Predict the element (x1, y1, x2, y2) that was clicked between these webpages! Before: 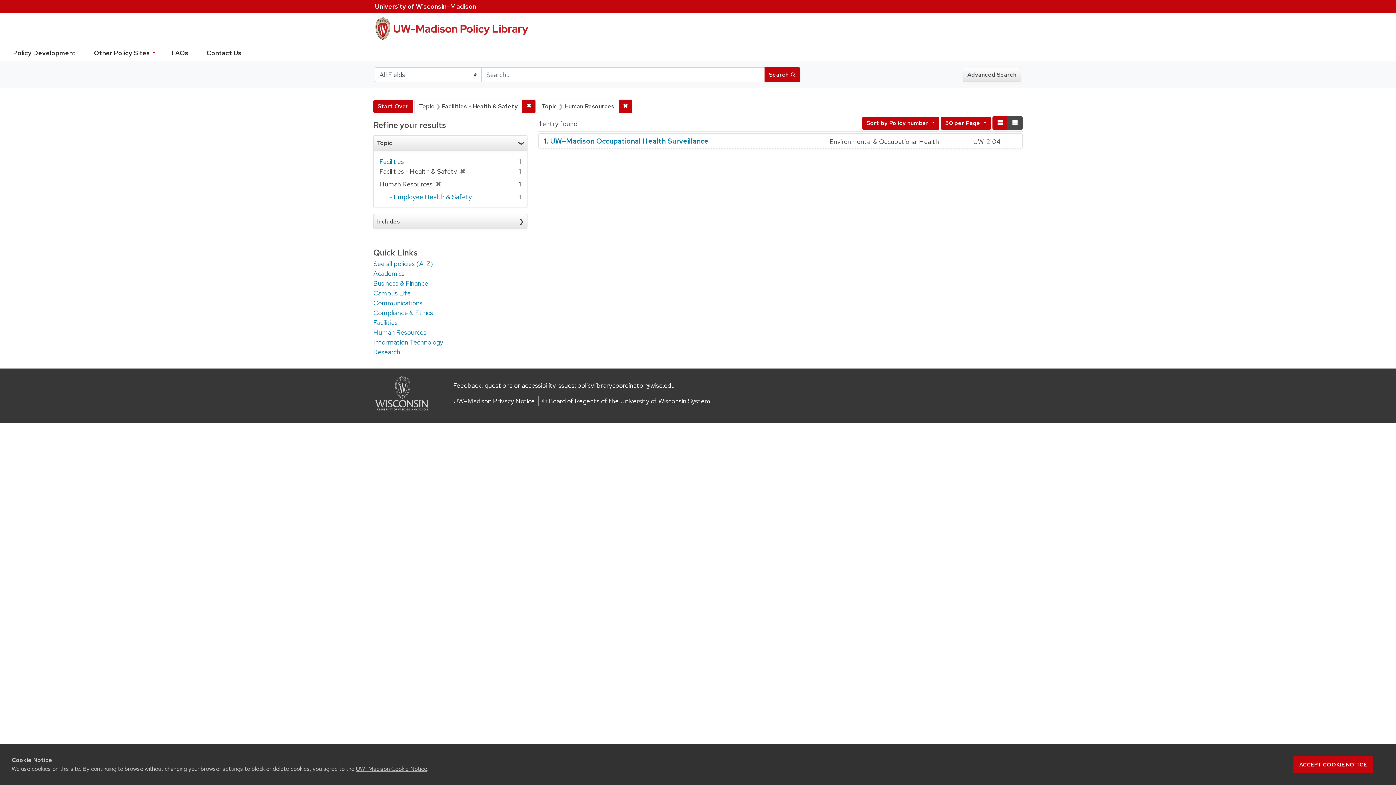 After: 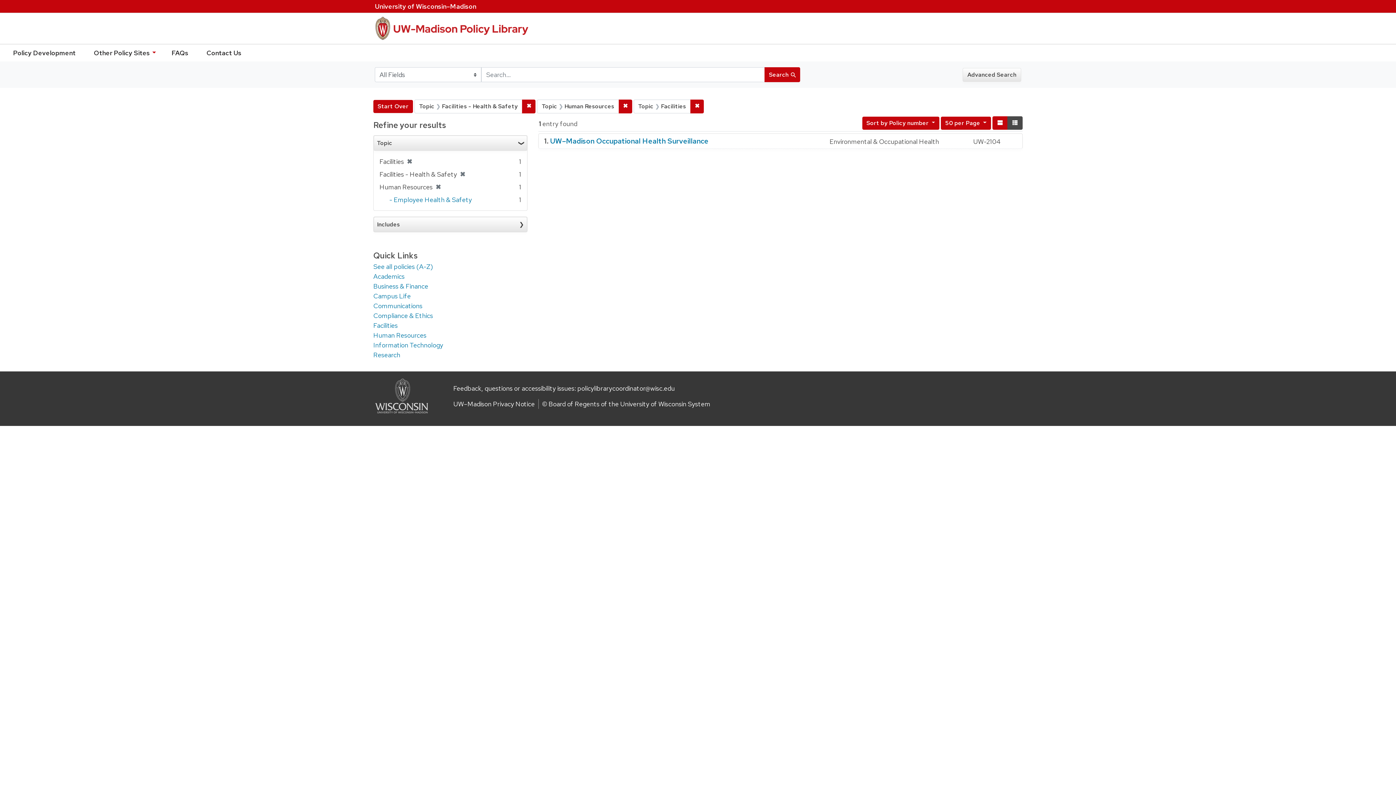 Action: label: Facilities bbox: (379, 157, 404, 165)